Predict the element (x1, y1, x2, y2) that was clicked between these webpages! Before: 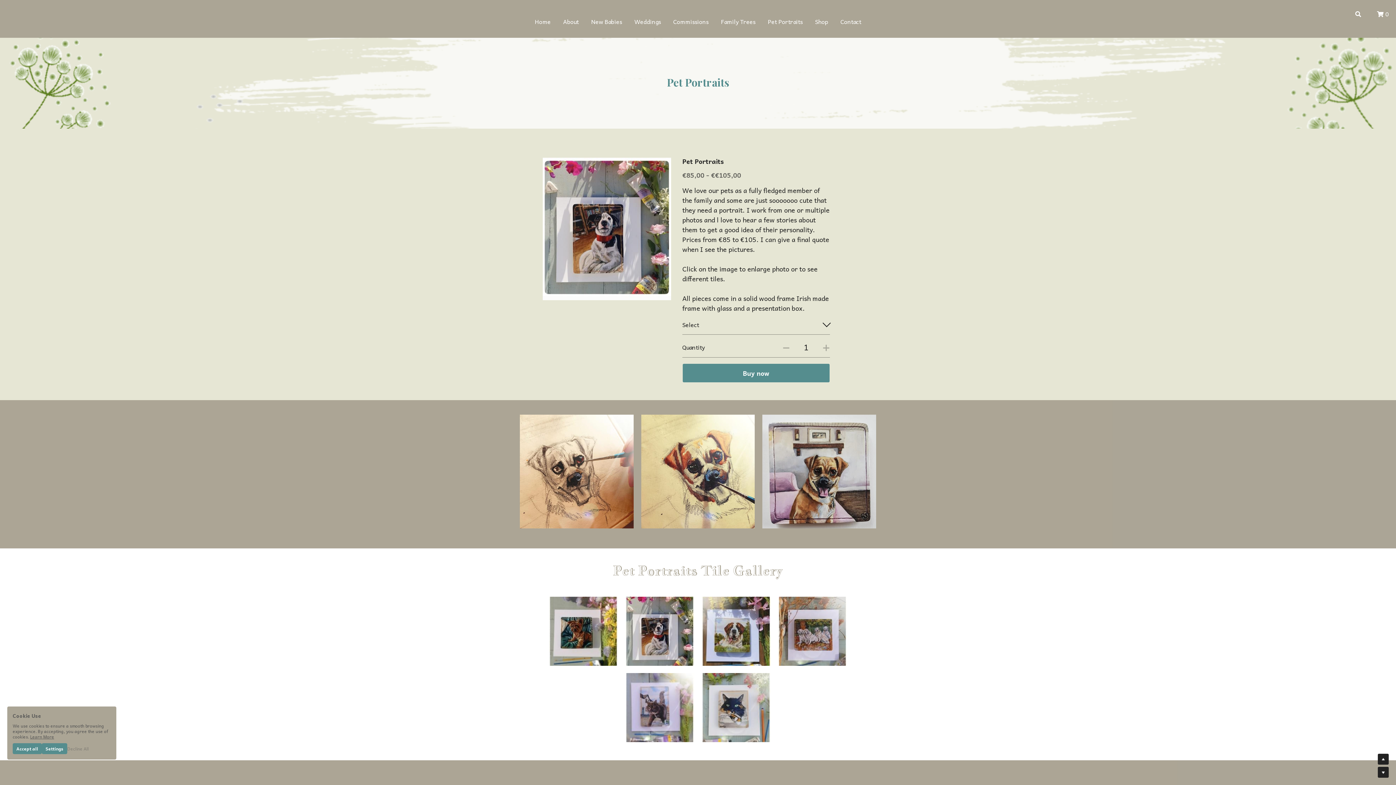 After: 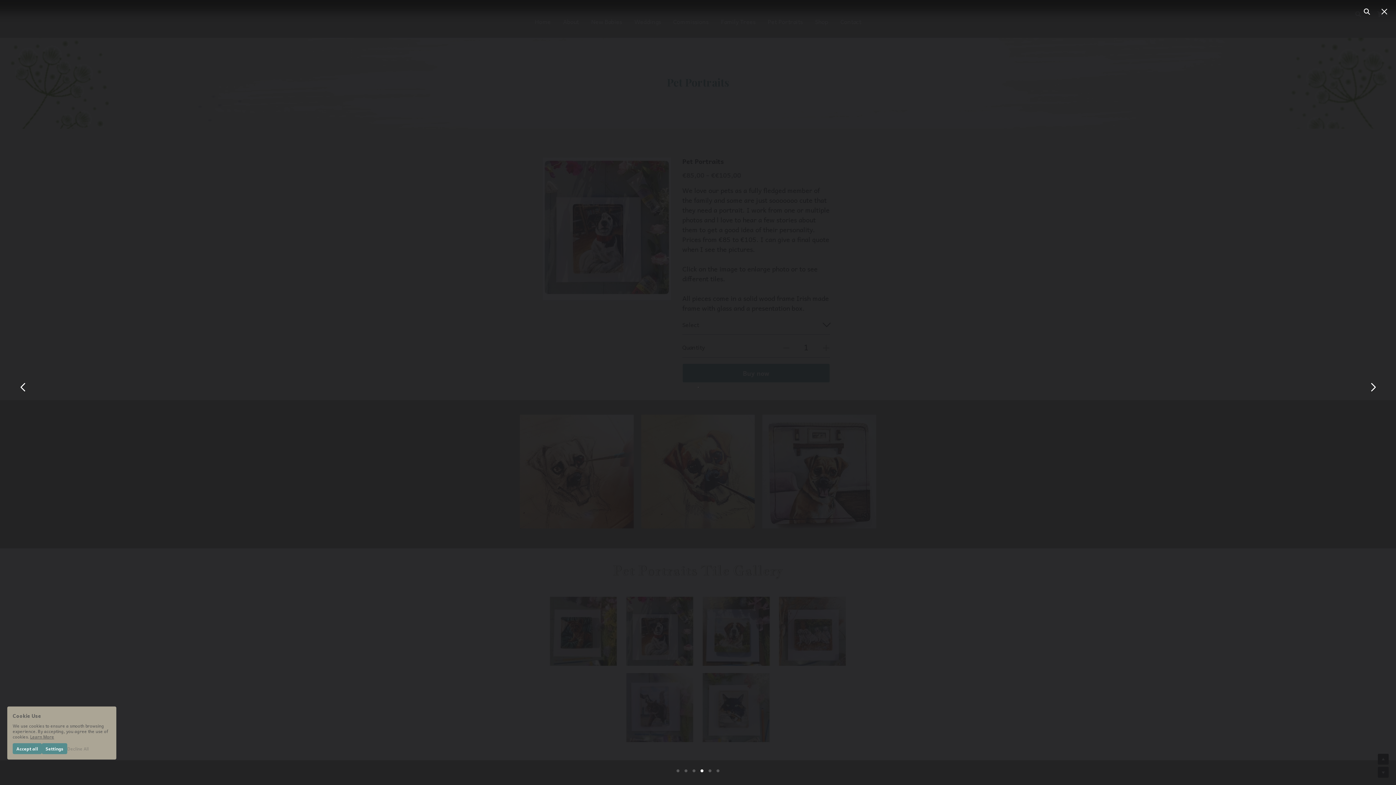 Action: bbox: (778, 597, 847, 666) label: Thumbnail Gallery